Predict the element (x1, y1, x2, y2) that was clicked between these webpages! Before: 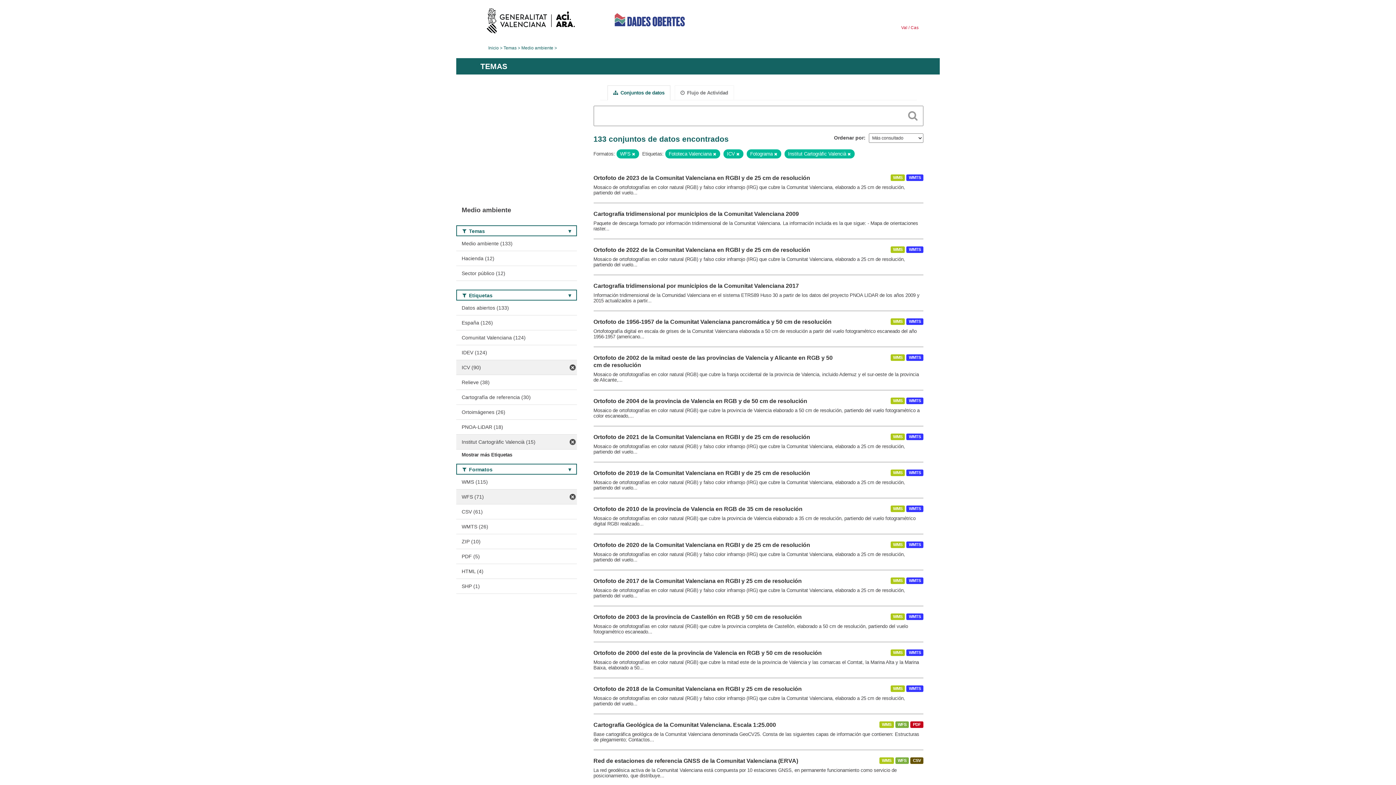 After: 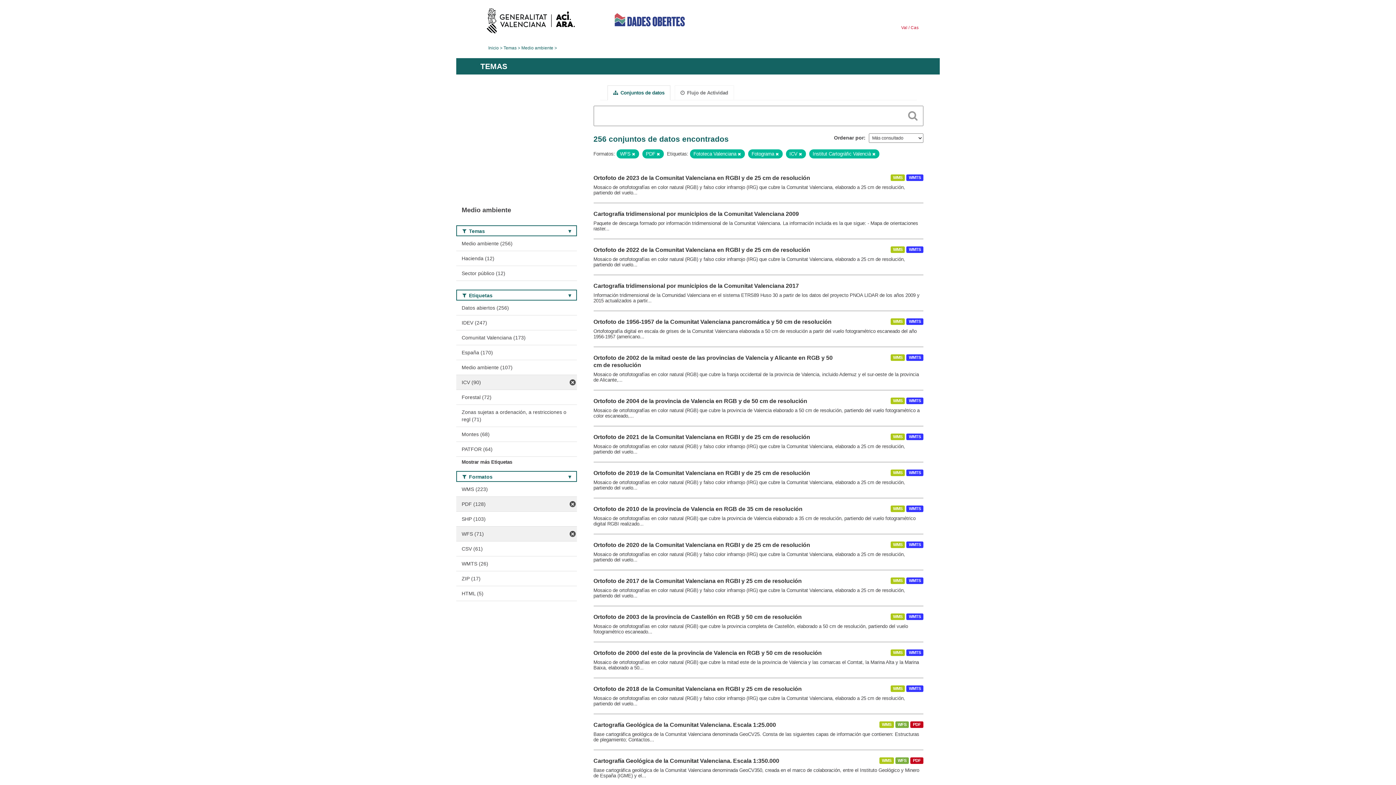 Action: bbox: (456, 549, 576, 563) label: PDF (5)